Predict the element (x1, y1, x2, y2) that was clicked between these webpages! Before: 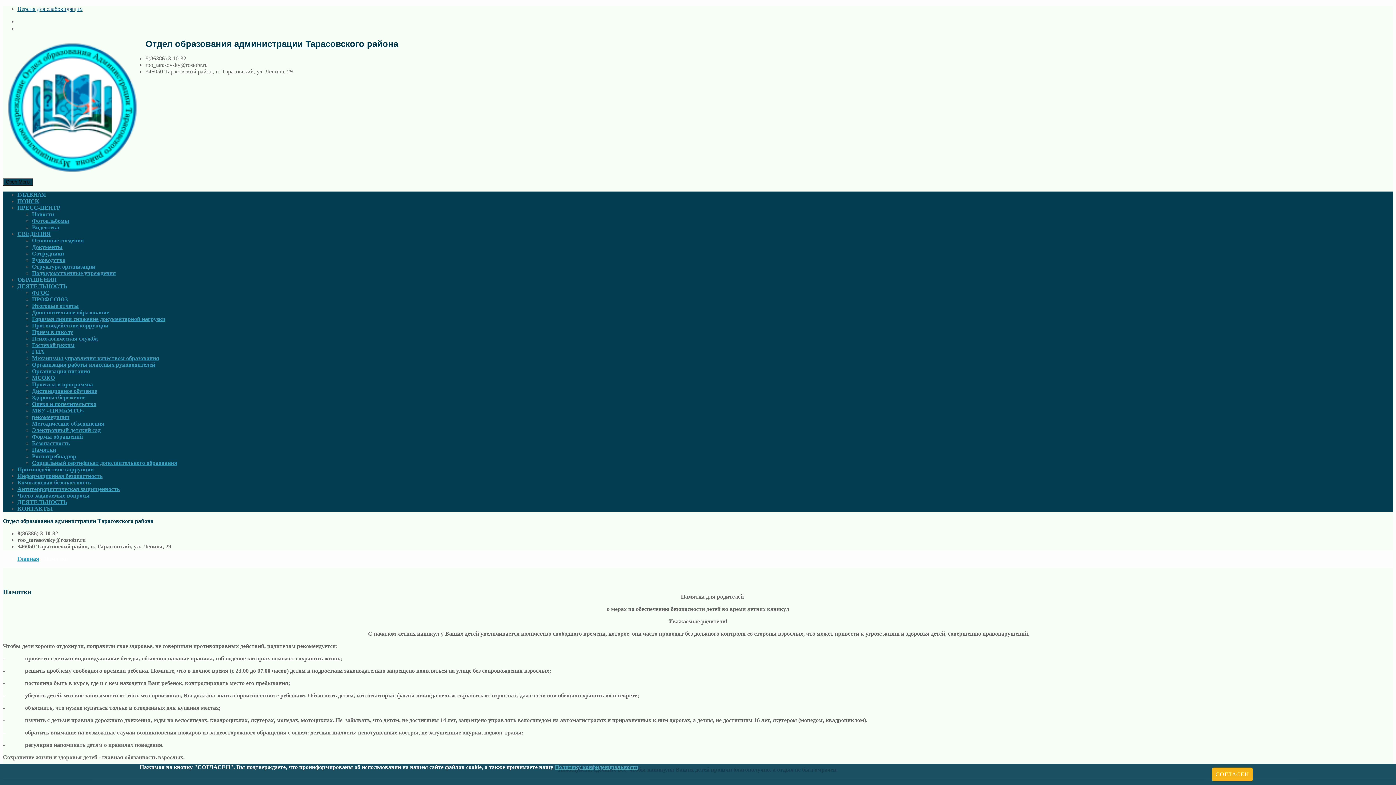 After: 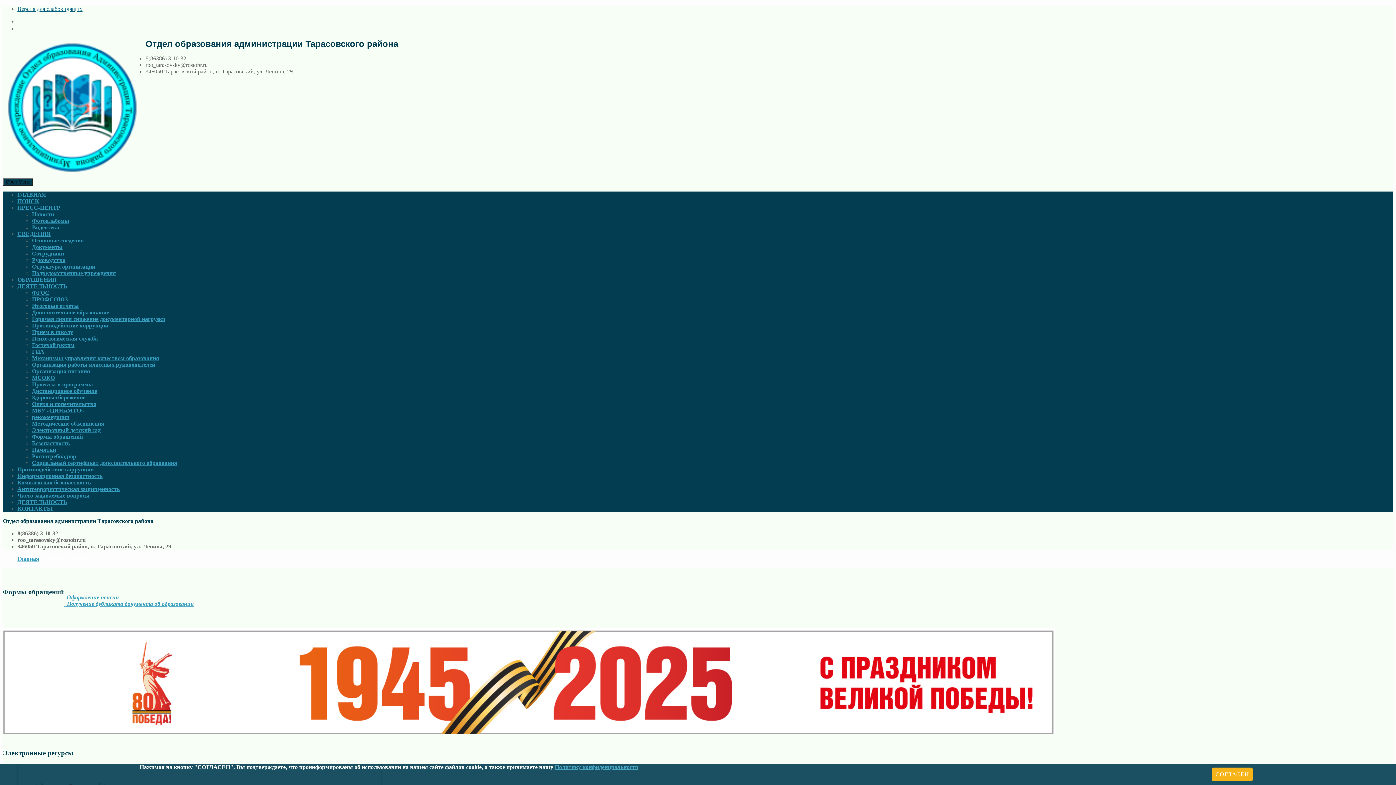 Action: bbox: (32, 433, 82, 440) label: Формы обращений